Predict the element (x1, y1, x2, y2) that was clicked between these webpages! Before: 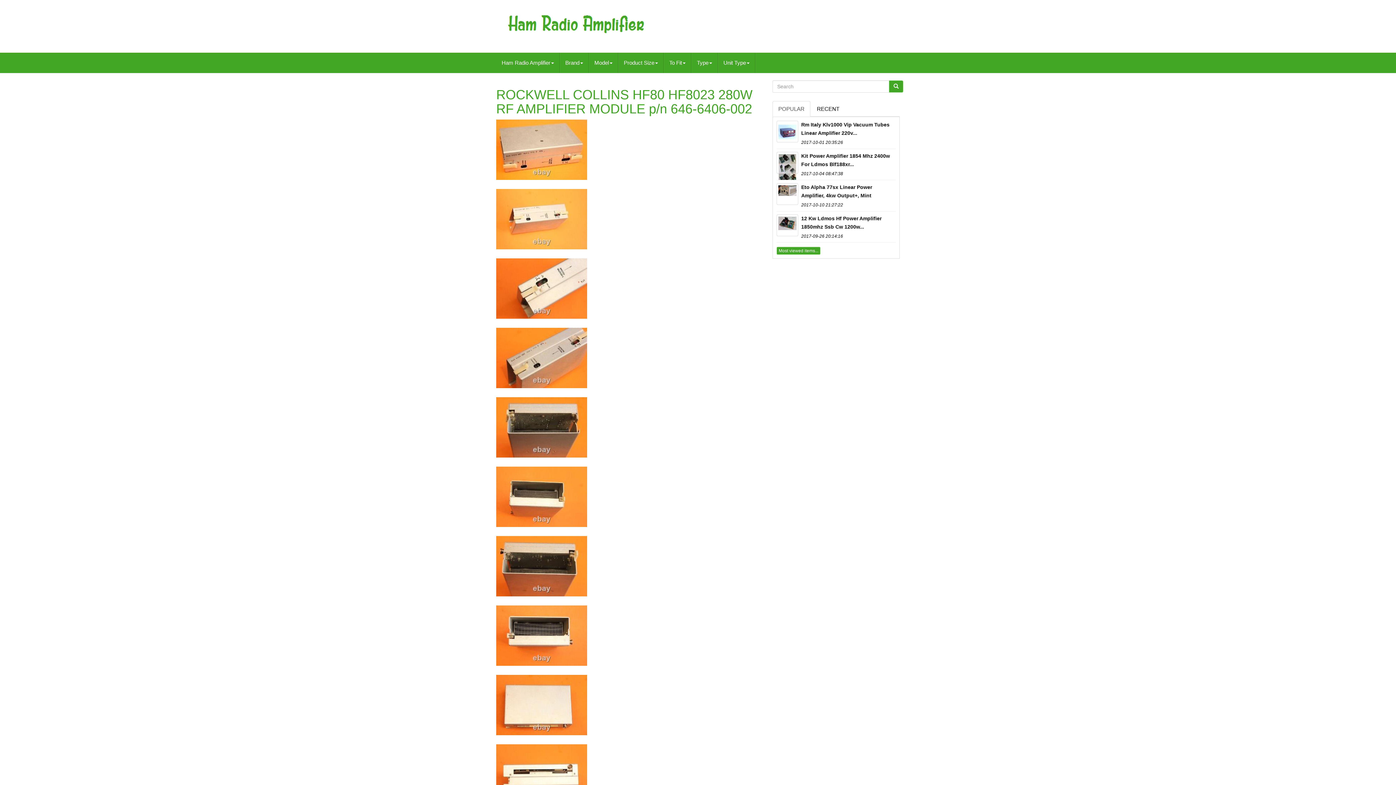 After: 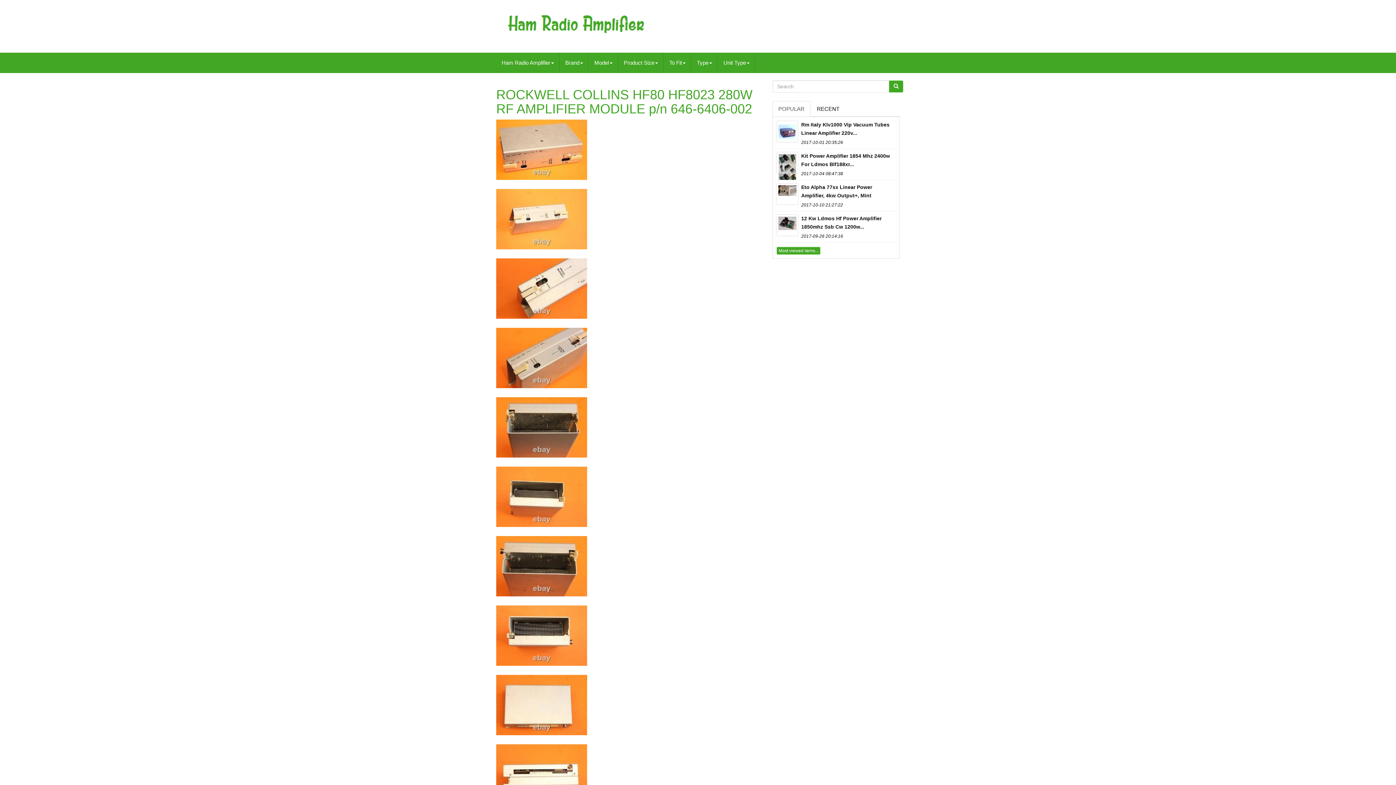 Action: bbox: (496, 87, 761, 116) label: ROCKWELL COLLINS HF80 HF8023 280W RF AMPLIFIER MODULE p/n 646-6406-002